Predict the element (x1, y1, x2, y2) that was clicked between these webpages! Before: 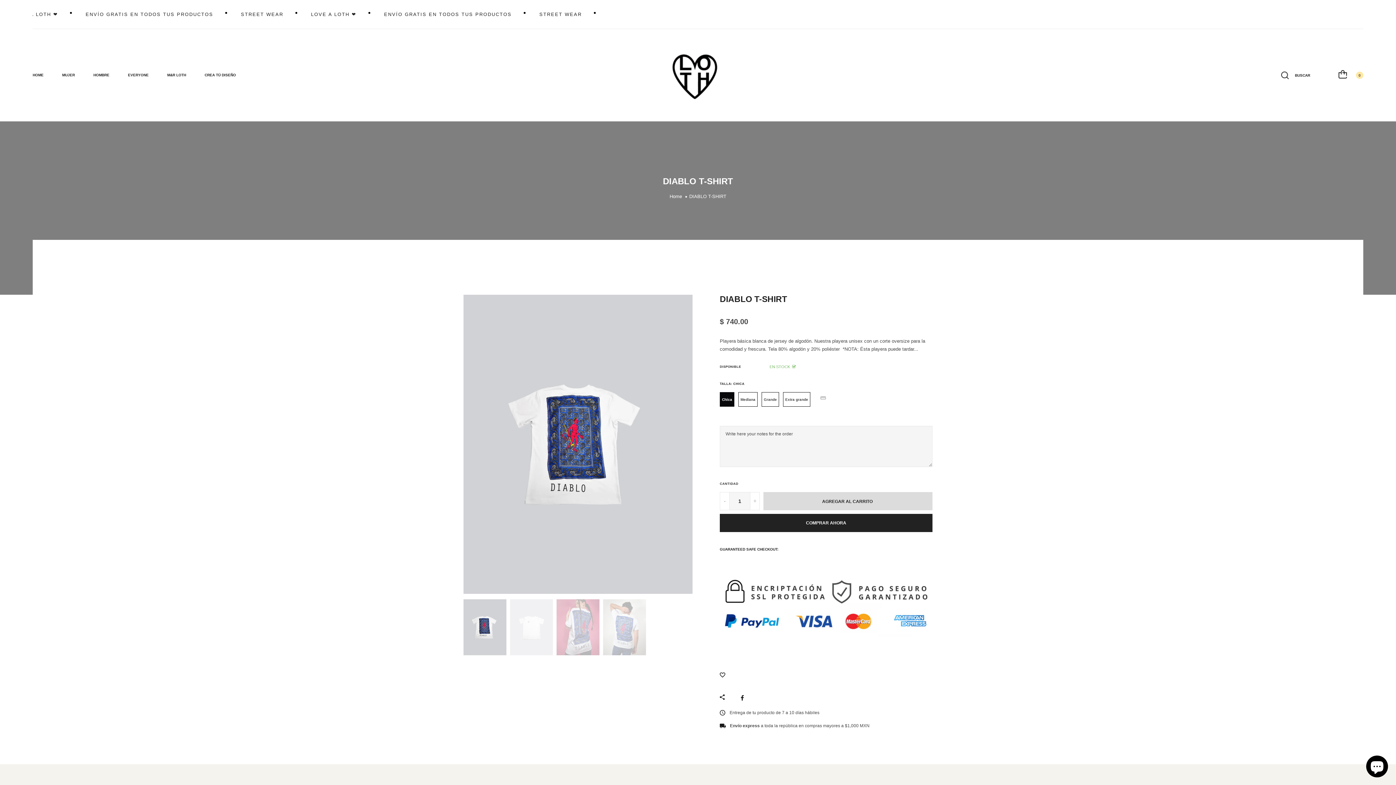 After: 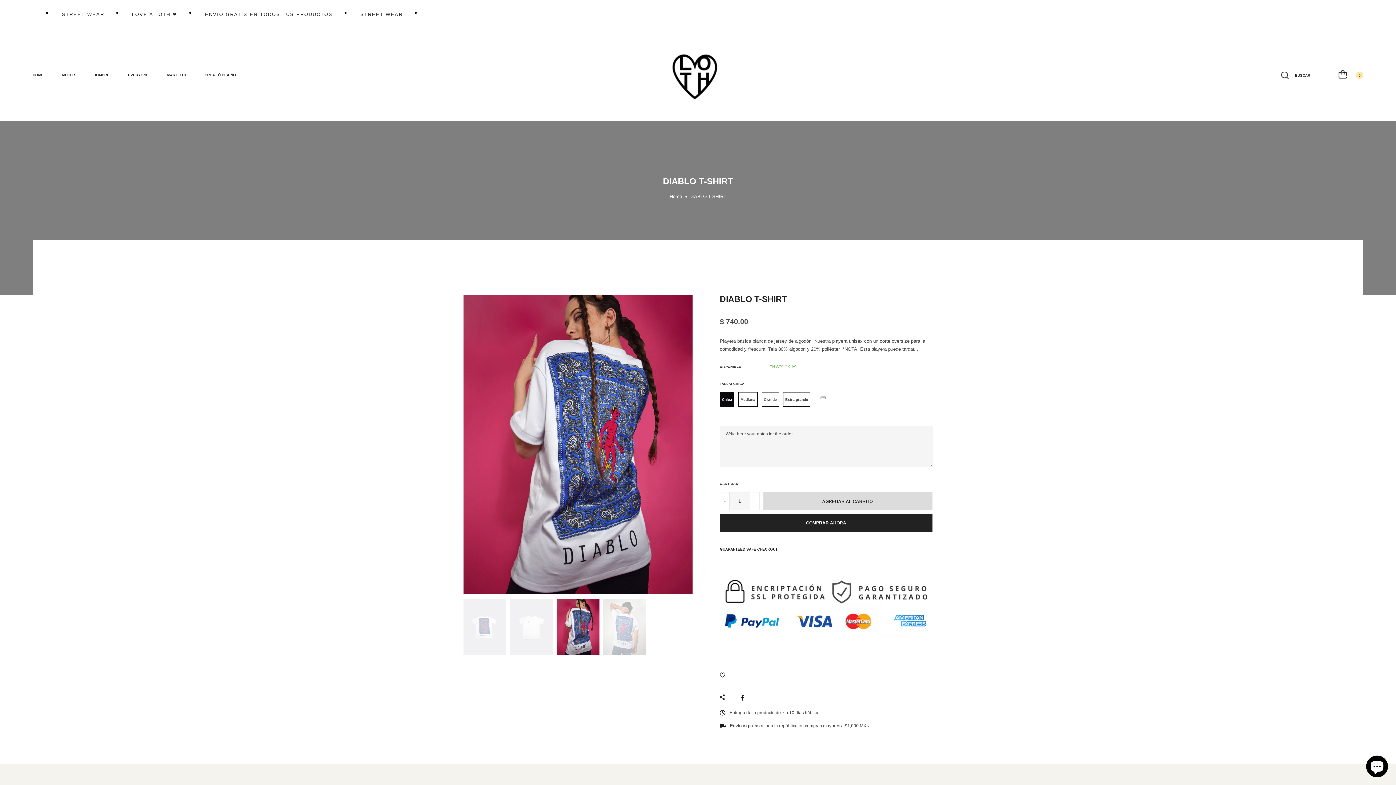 Action: bbox: (556, 599, 599, 655)